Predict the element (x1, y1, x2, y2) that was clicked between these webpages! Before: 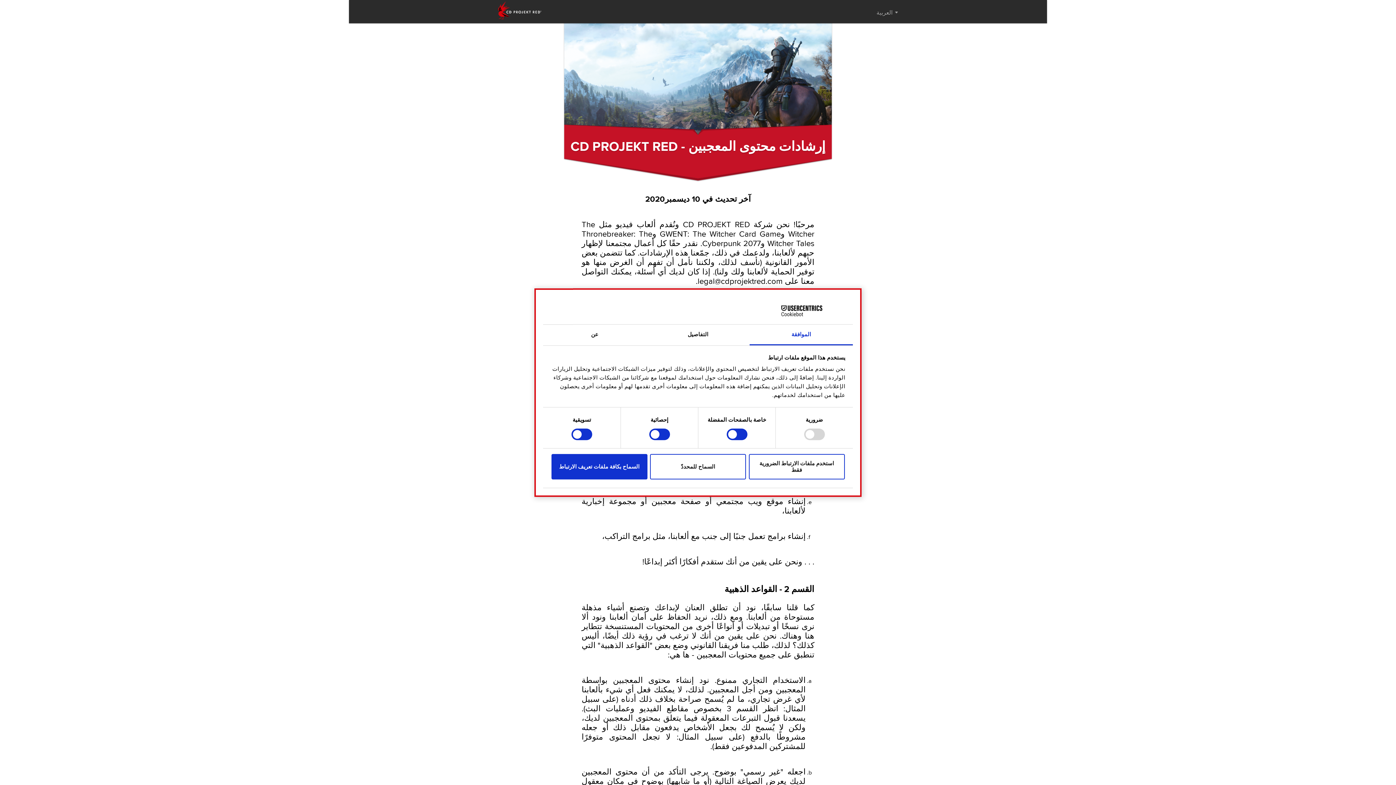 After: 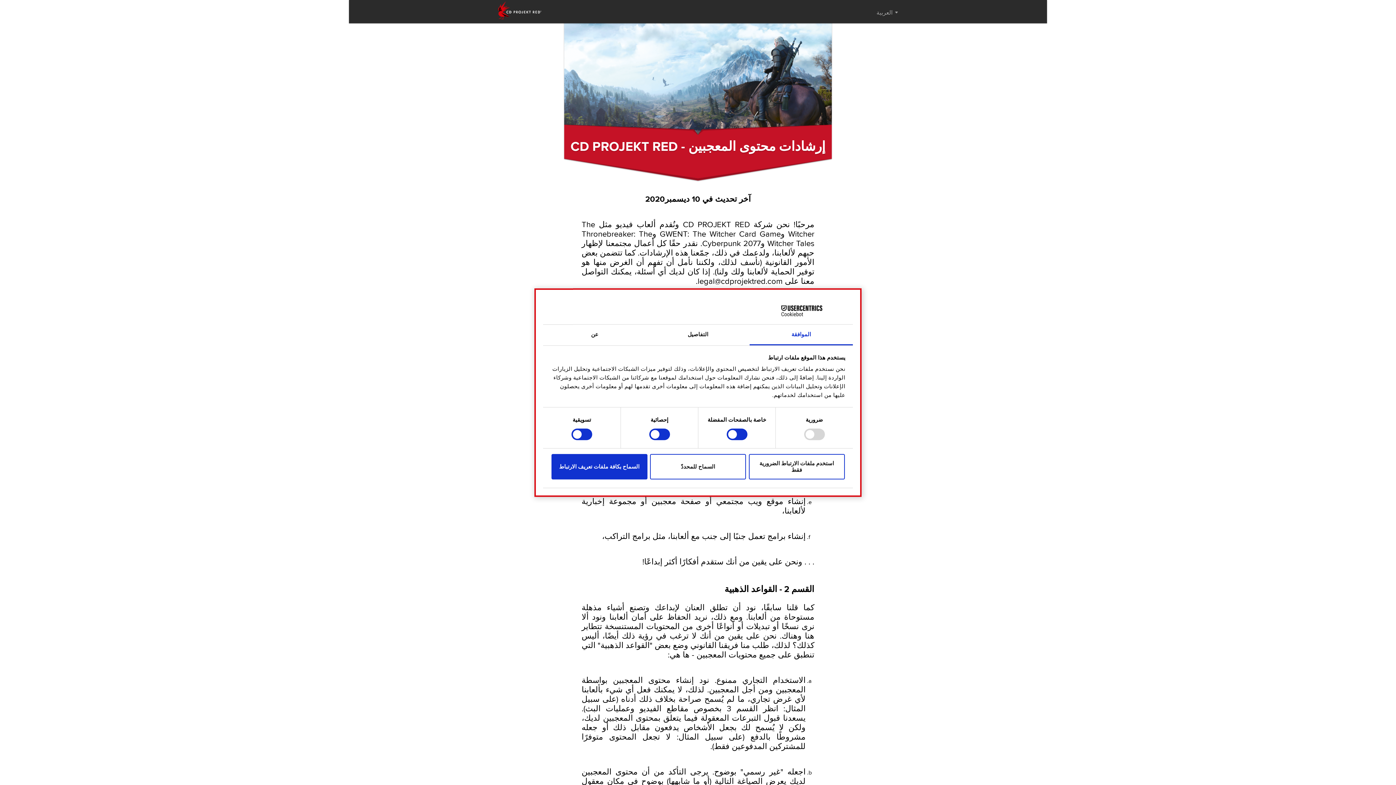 Action: bbox: (749, 324, 853, 345) label: الموافقة